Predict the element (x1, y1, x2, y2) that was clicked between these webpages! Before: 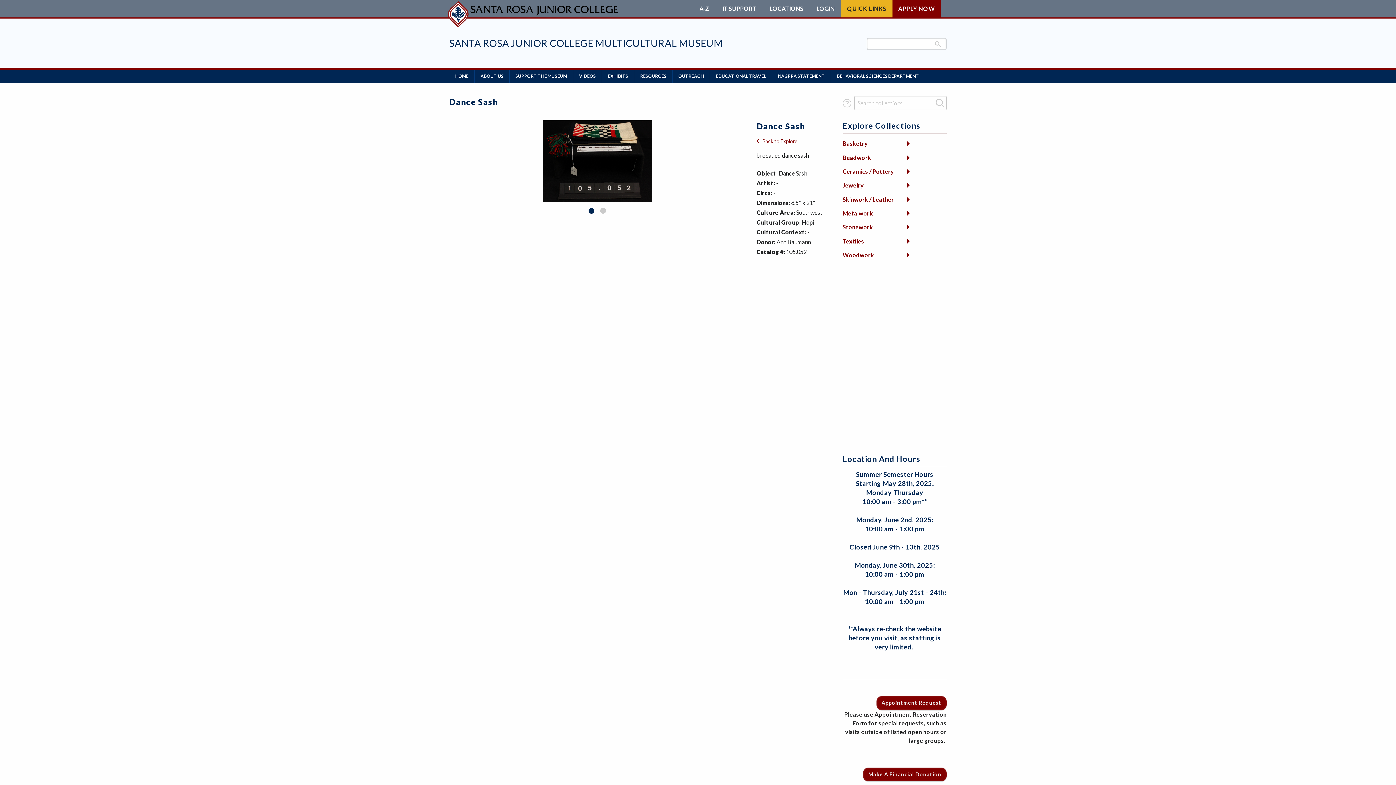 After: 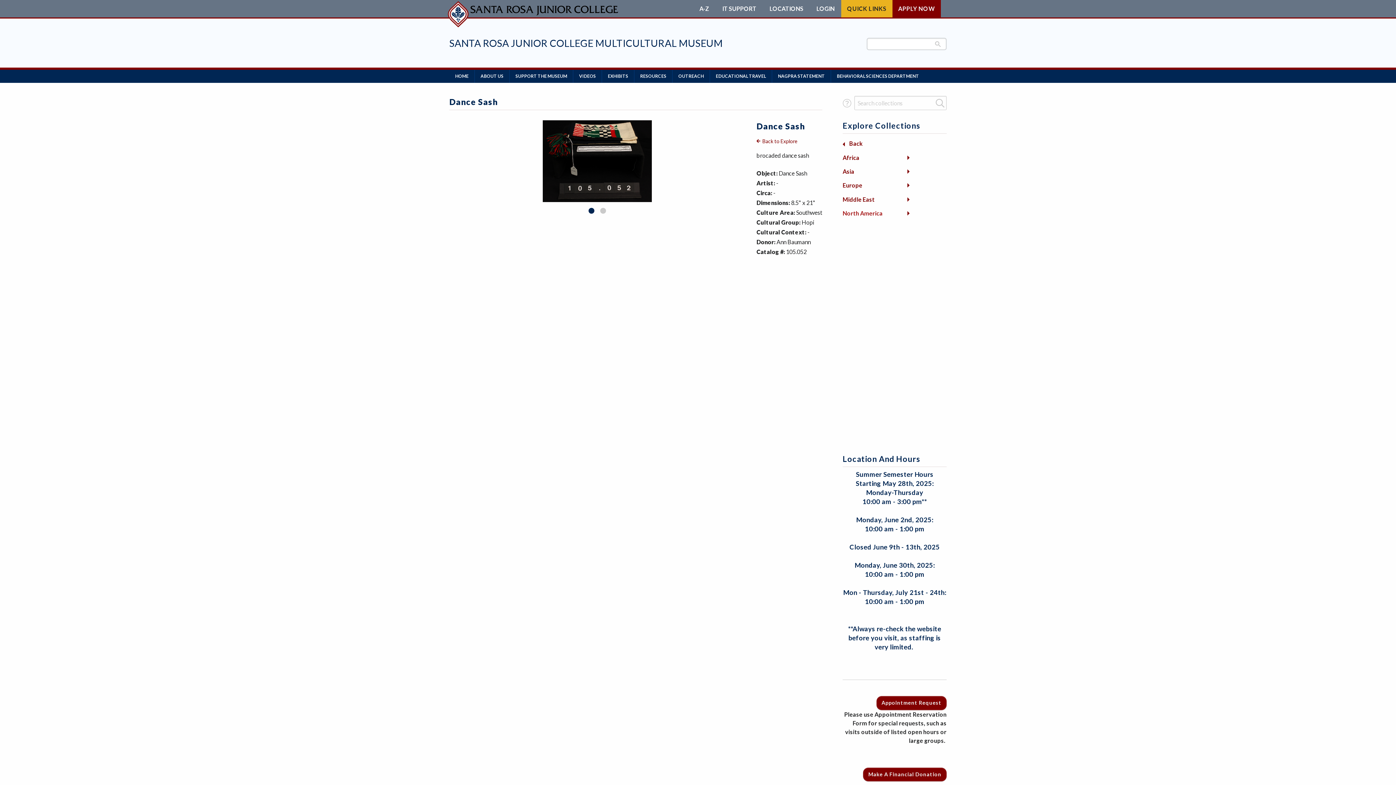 Action: label: Metalwork bbox: (842, 206, 915, 220)